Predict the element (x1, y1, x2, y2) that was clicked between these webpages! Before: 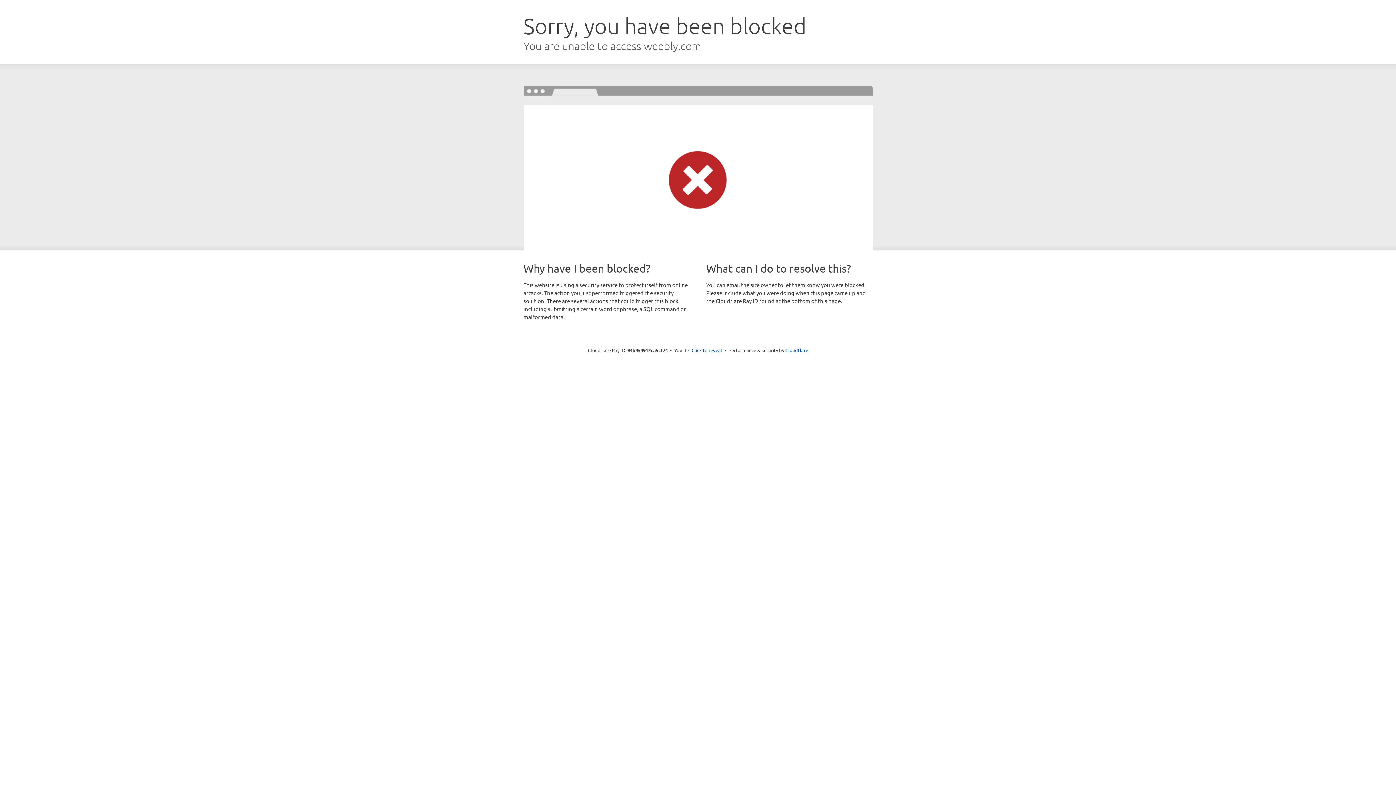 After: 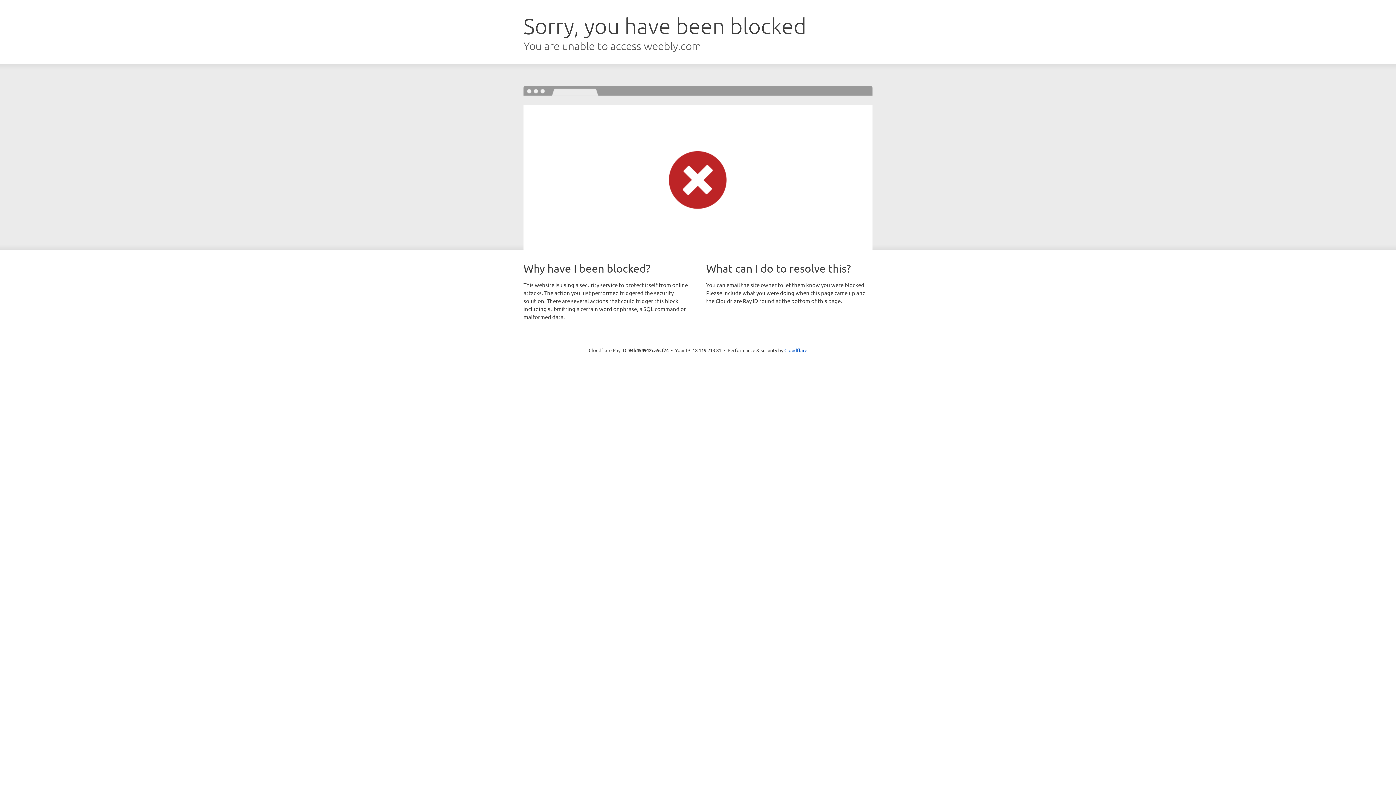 Action: bbox: (691, 346, 722, 353) label: Click to reveal